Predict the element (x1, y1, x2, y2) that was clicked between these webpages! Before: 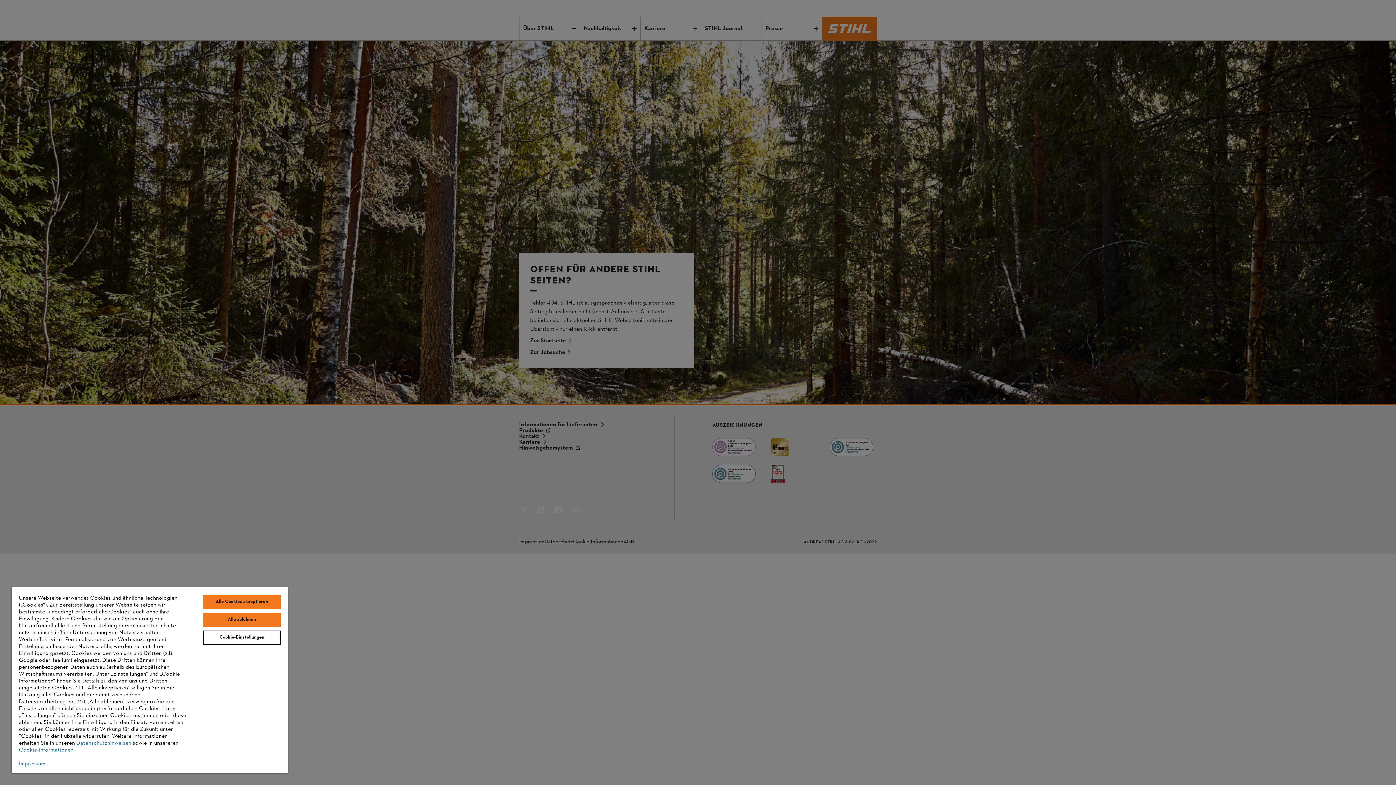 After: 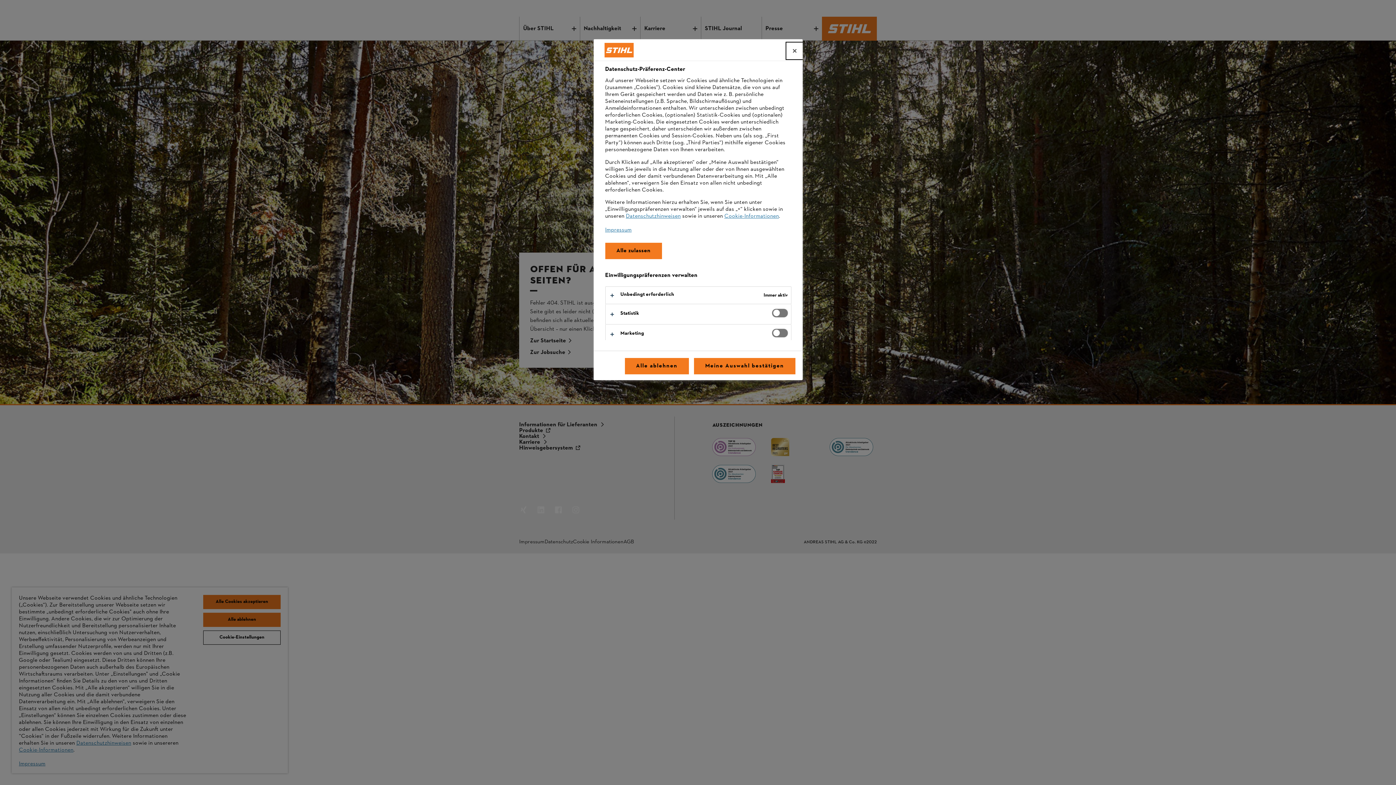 Action: label: Cookie-Einstellungen bbox: (203, 630, 280, 645)